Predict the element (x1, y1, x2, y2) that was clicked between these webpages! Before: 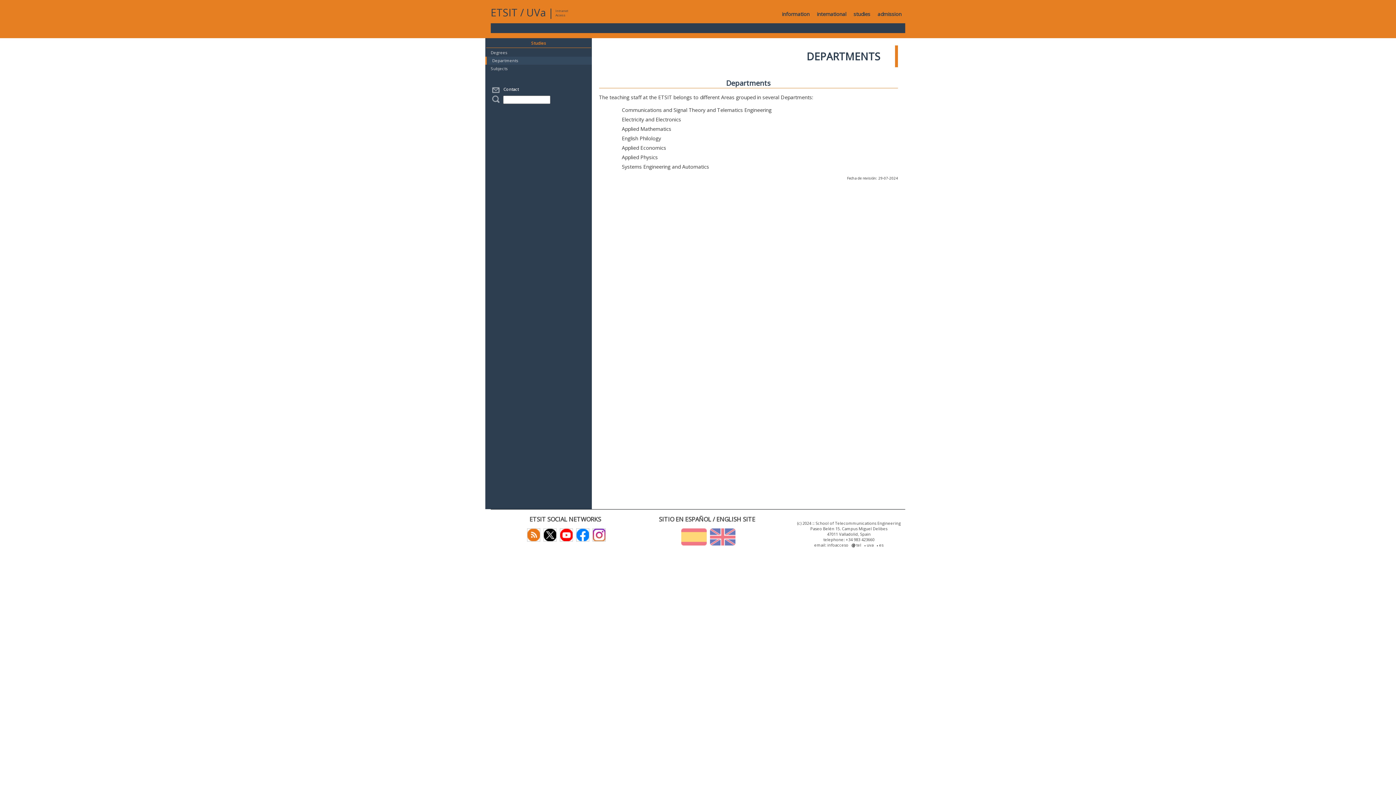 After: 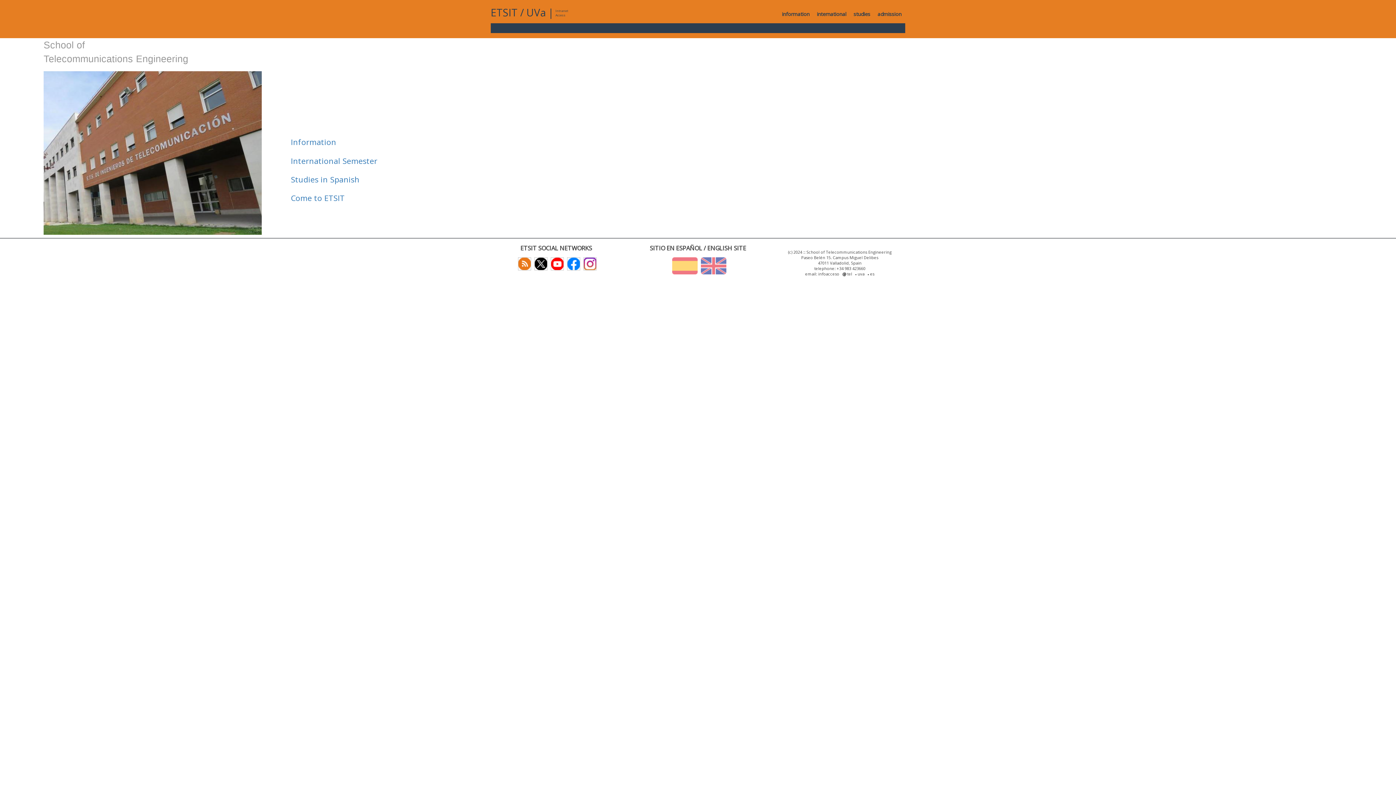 Action: label: ETSIT bbox: (490, 5, 517, 19)